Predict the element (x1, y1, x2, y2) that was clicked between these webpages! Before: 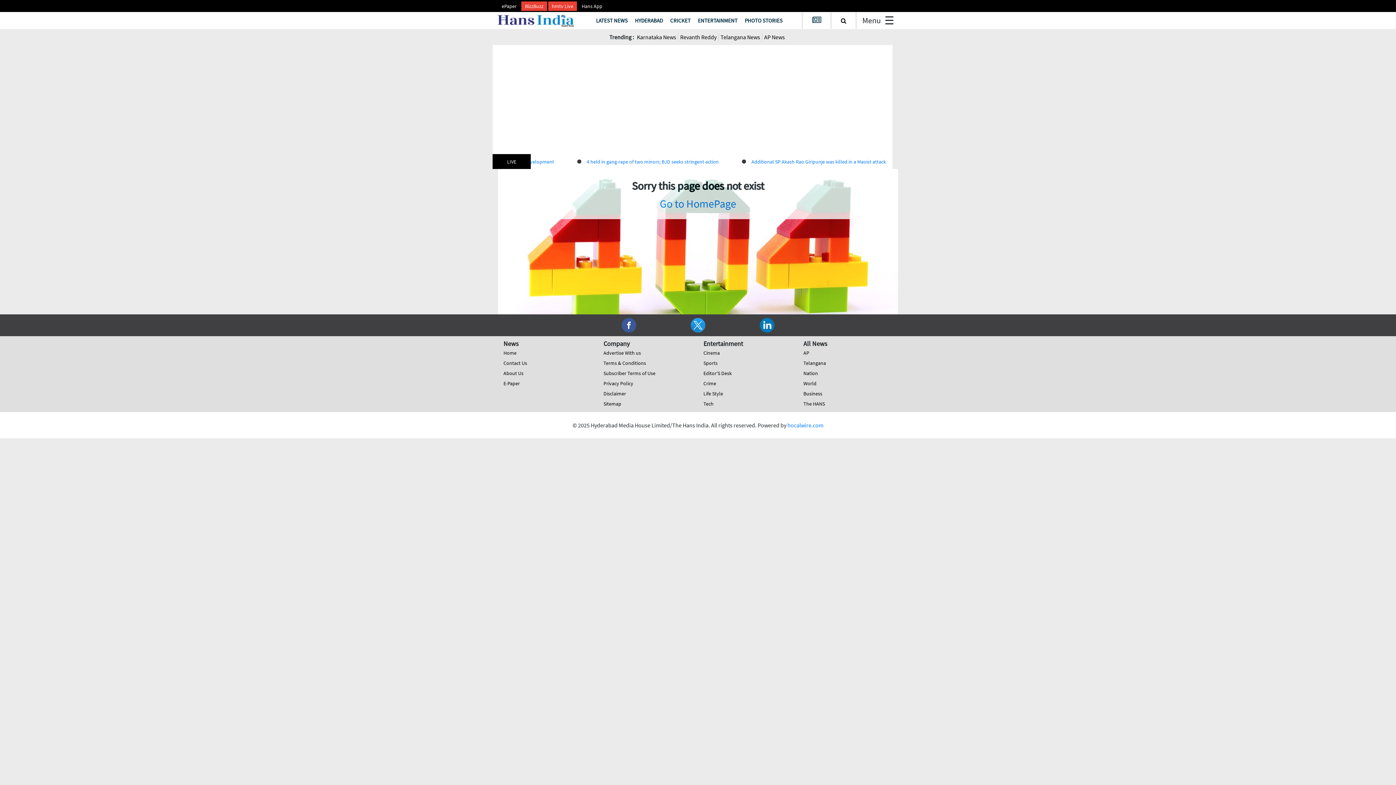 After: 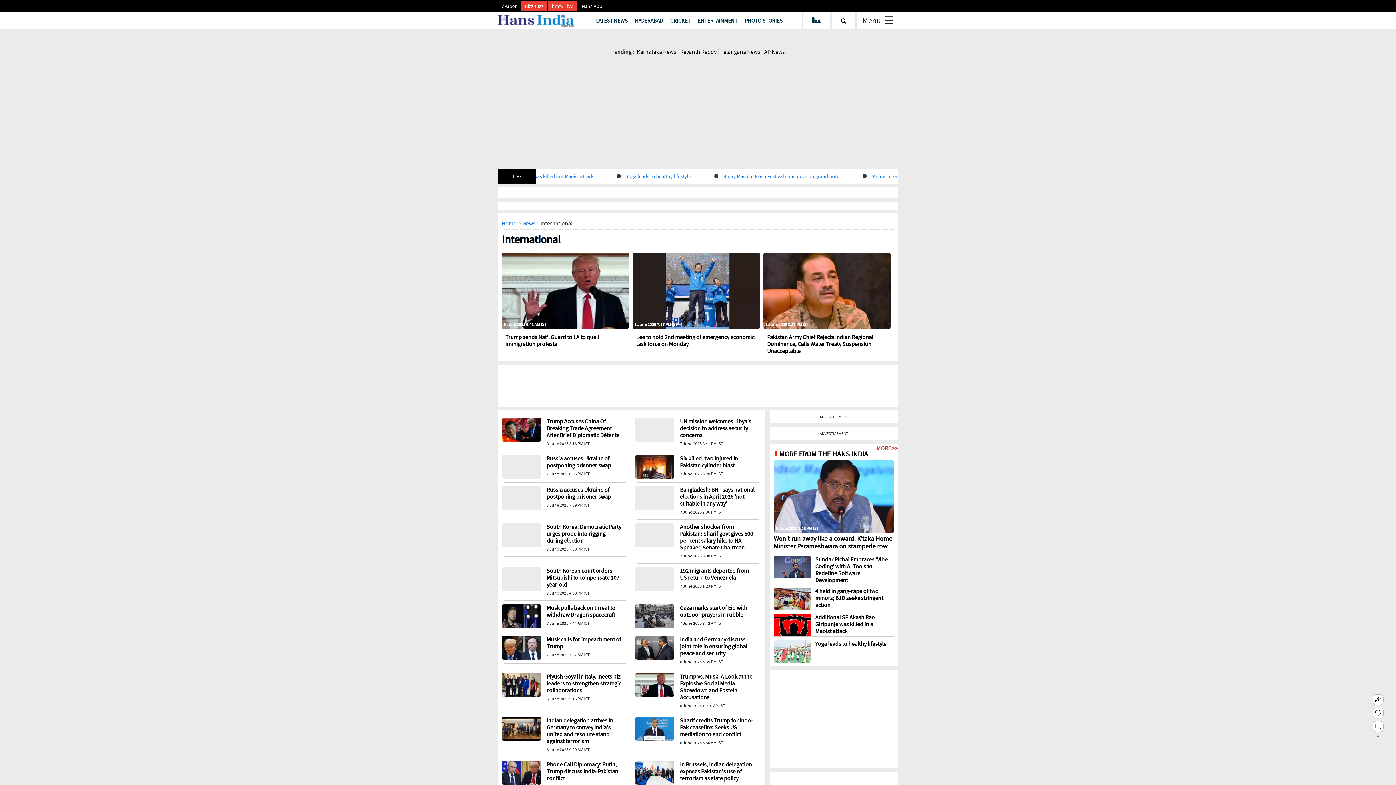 Action: label: World bbox: (803, 380, 816, 386)